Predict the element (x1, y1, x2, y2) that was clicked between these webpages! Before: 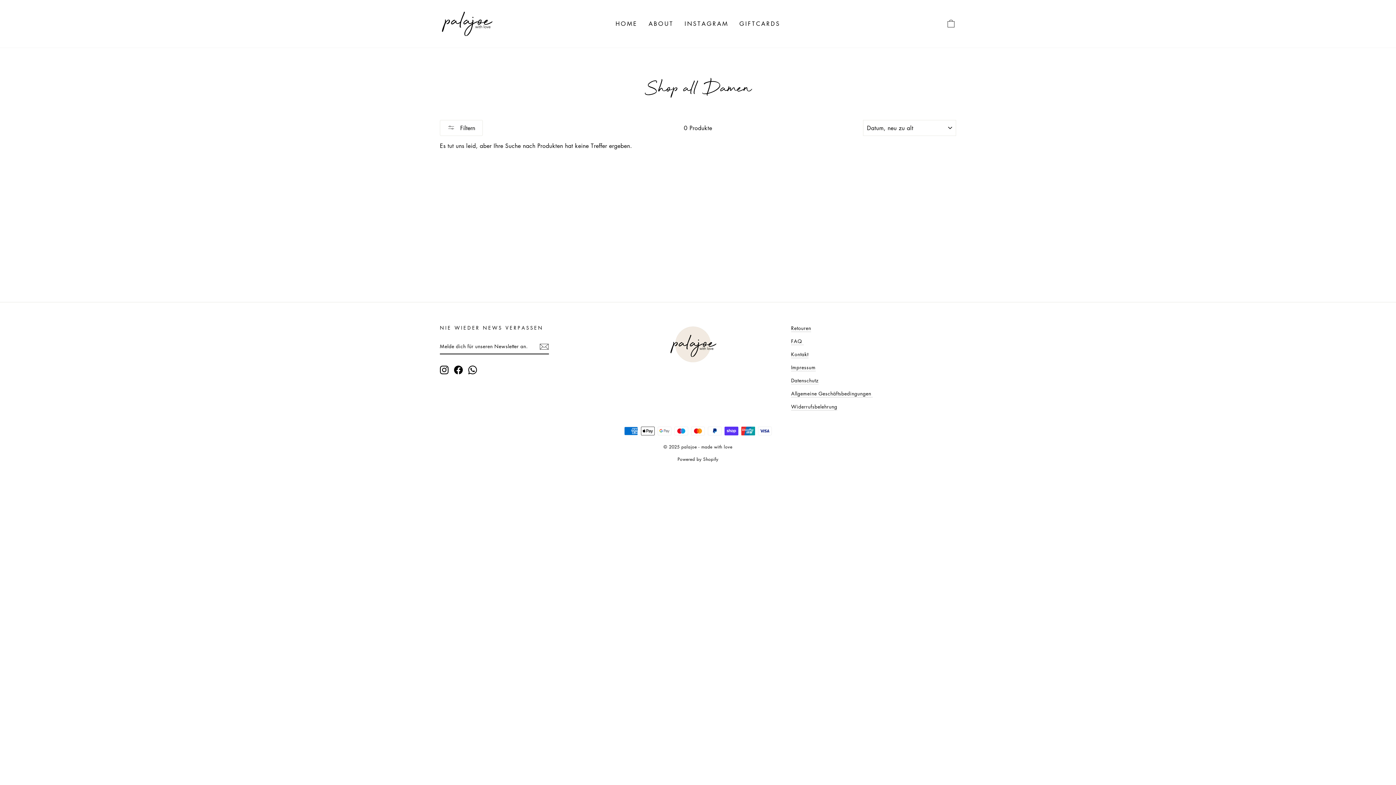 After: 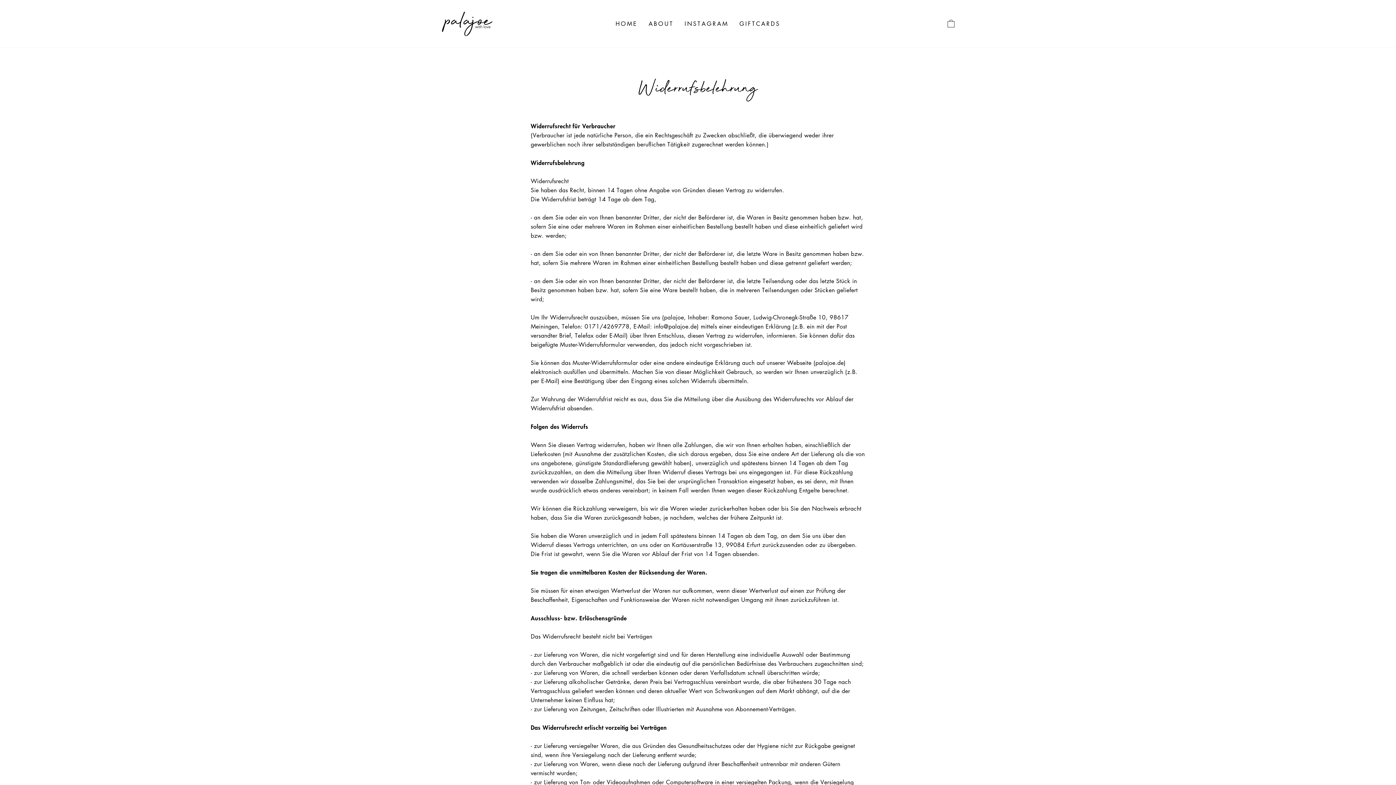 Action: label: Widerrufsbelehrung bbox: (791, 402, 837, 410)